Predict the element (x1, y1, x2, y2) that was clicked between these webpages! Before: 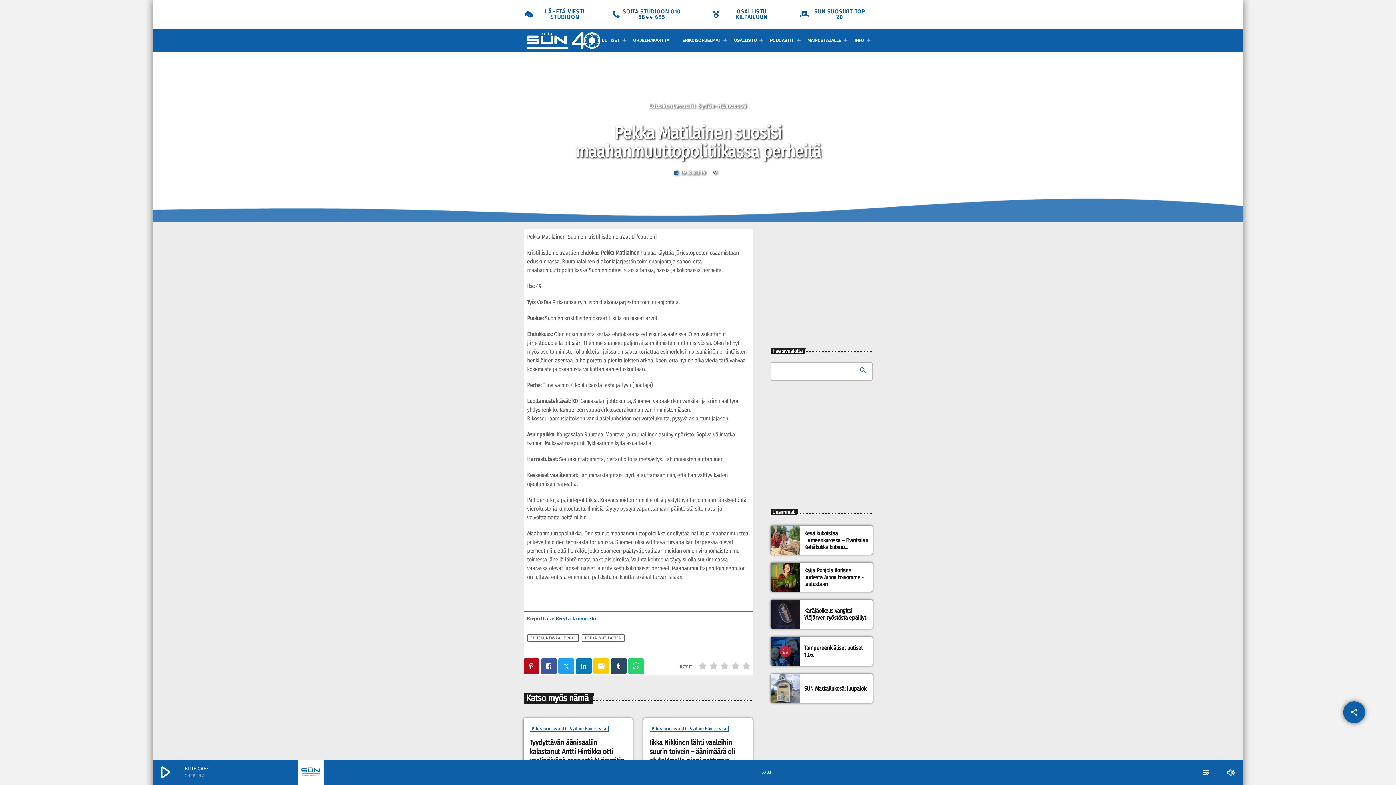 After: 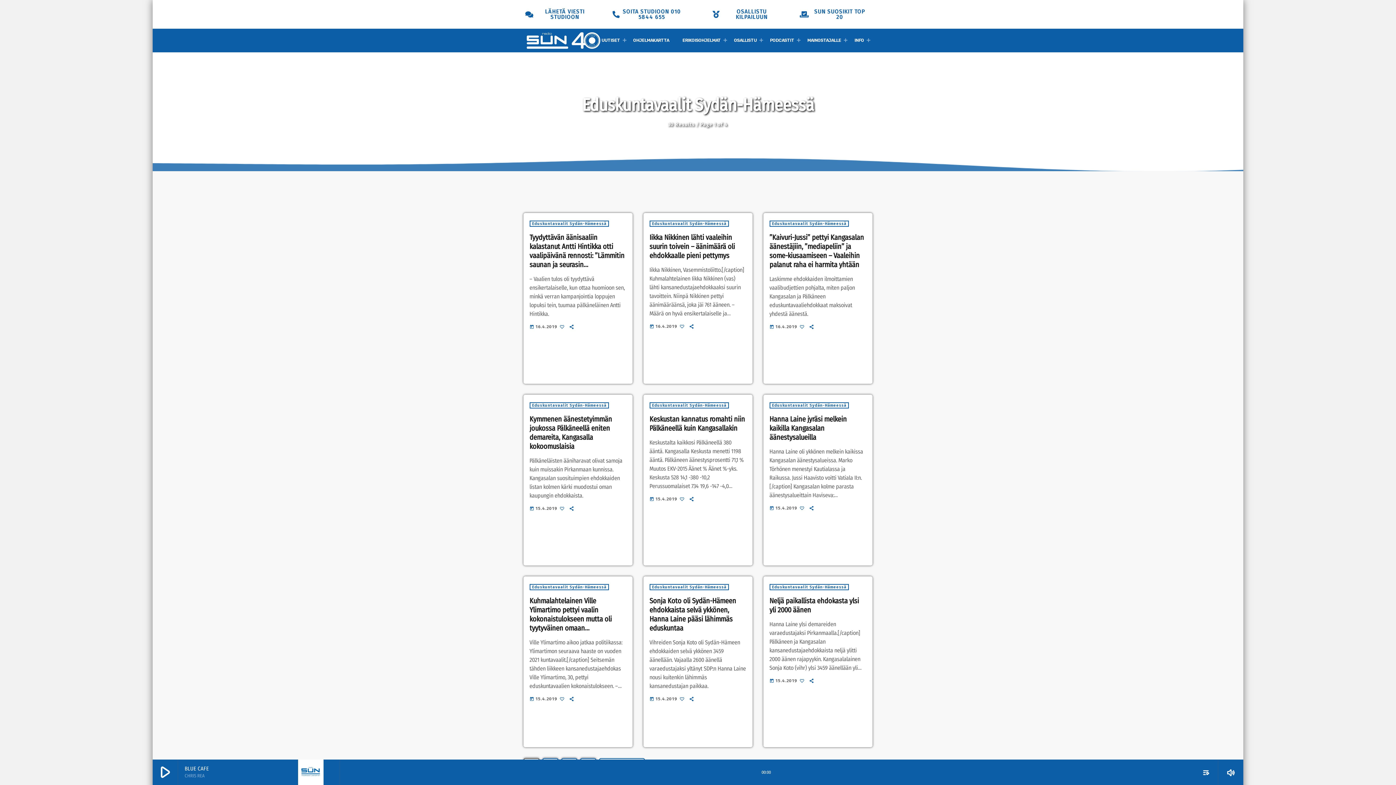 Action: bbox: (645, 101, 750, 110) label: Eduskuntavaalit Sydän-Hämeessä